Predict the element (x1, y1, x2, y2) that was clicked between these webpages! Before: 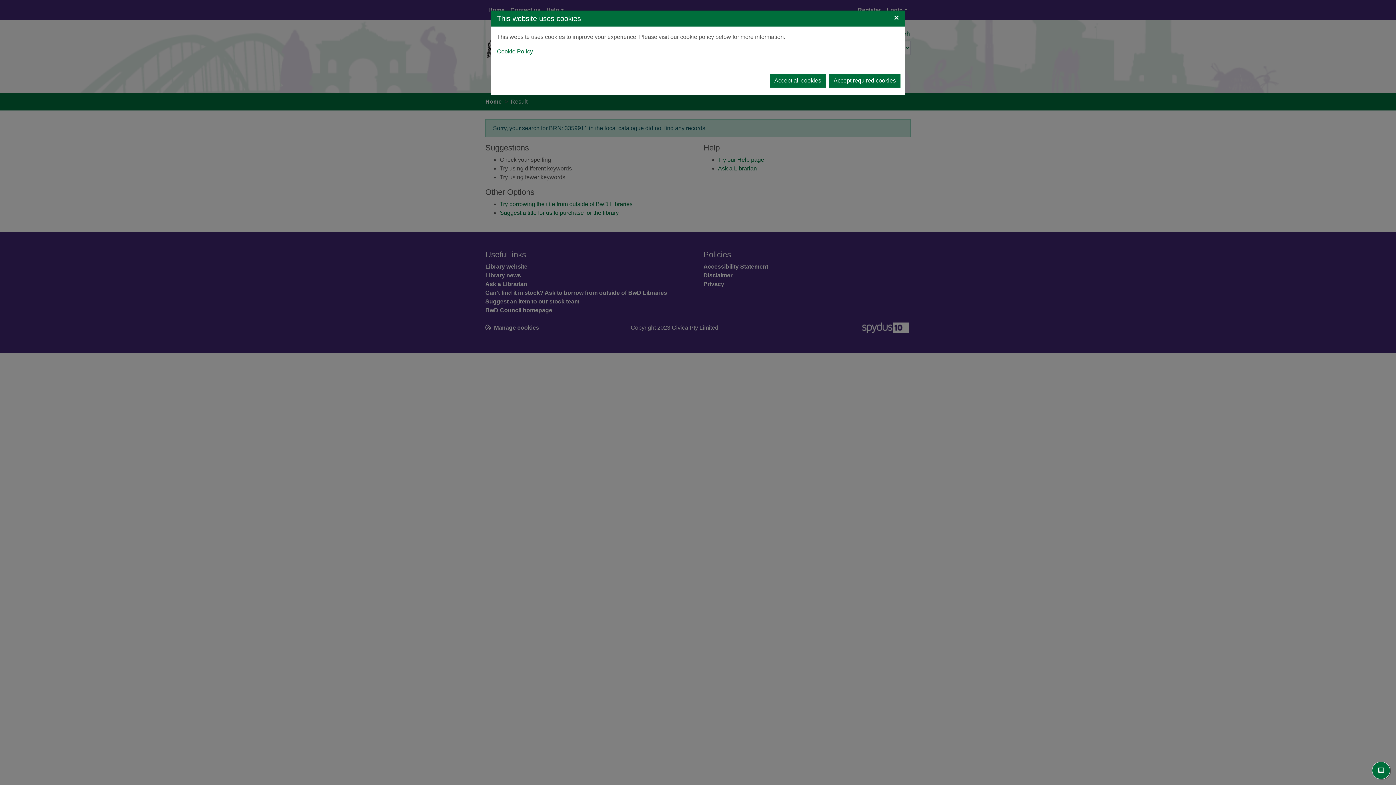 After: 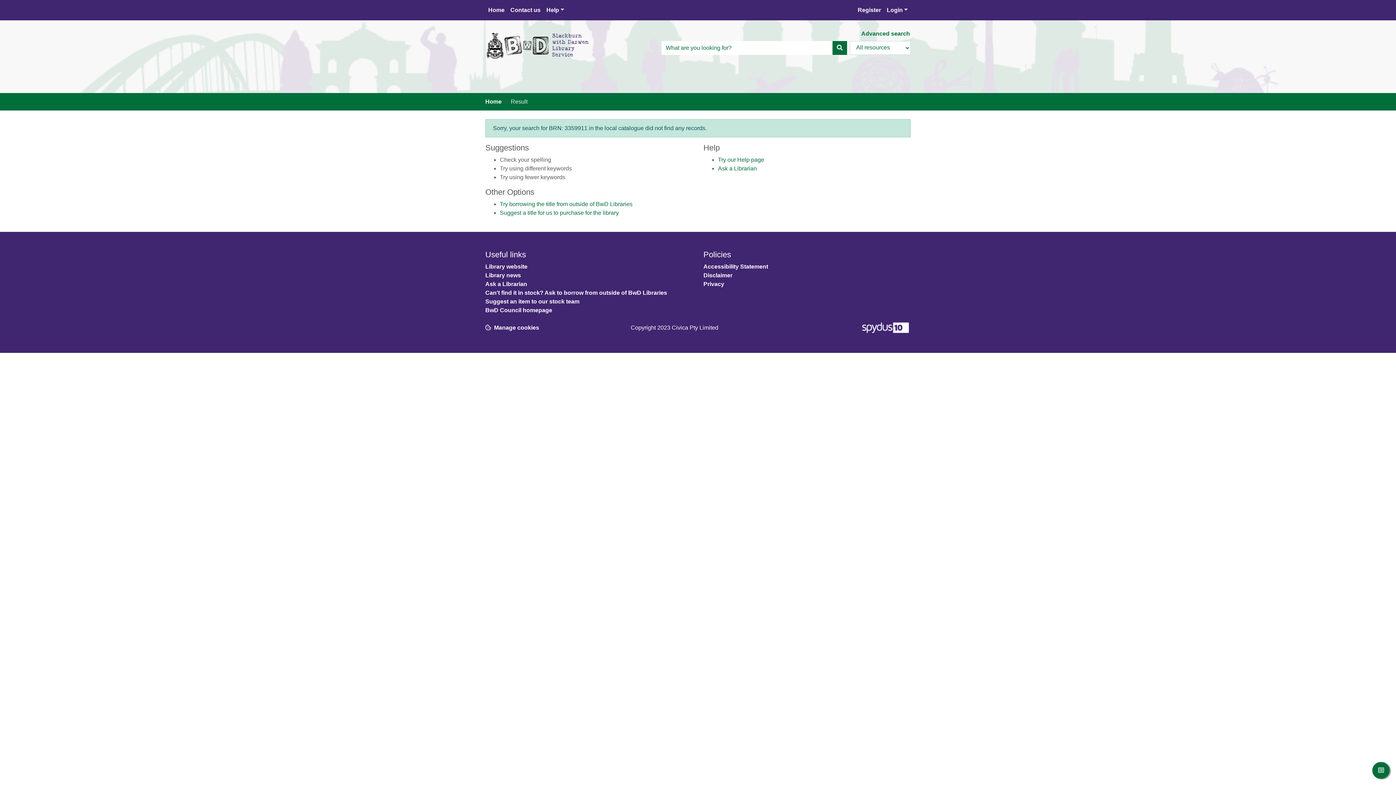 Action: bbox: (888, 7, 905, 28) label: Close